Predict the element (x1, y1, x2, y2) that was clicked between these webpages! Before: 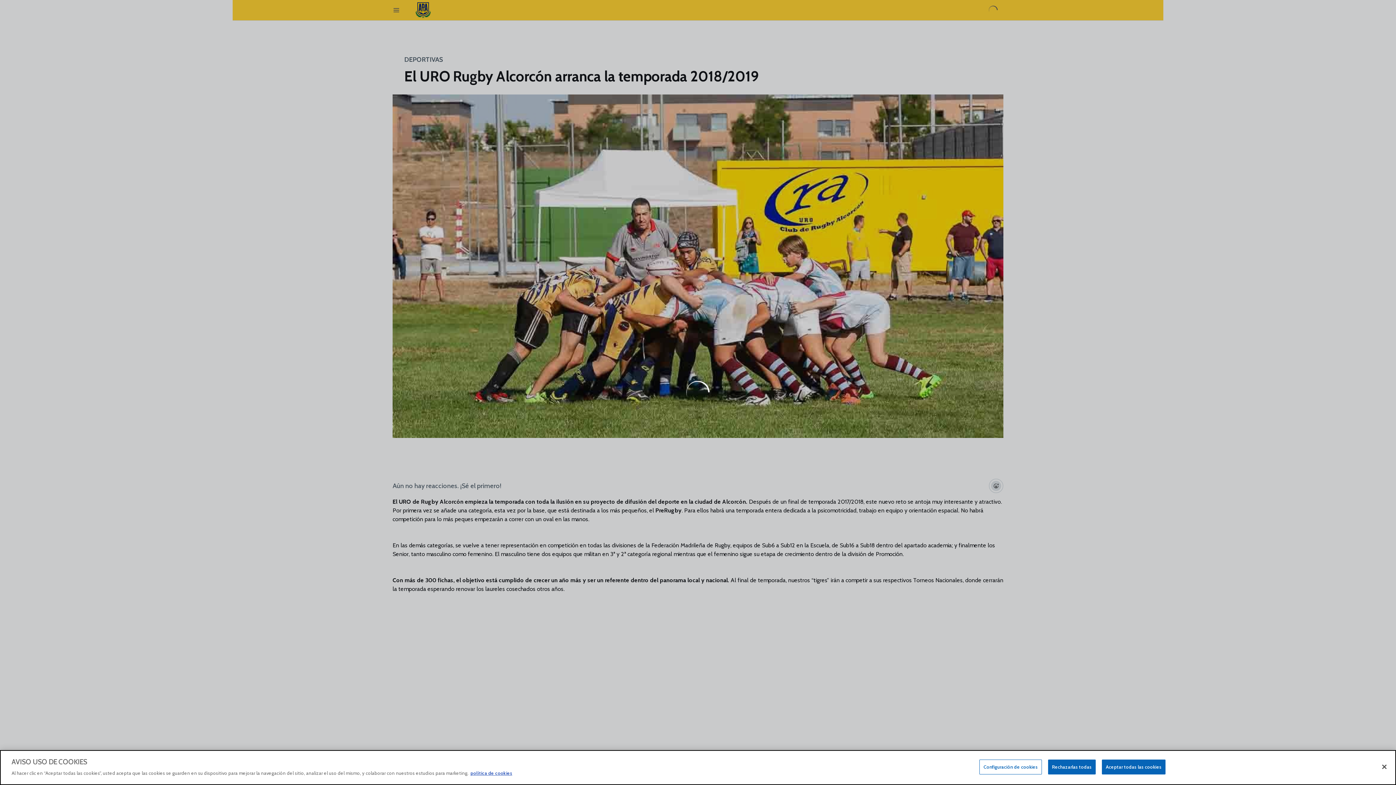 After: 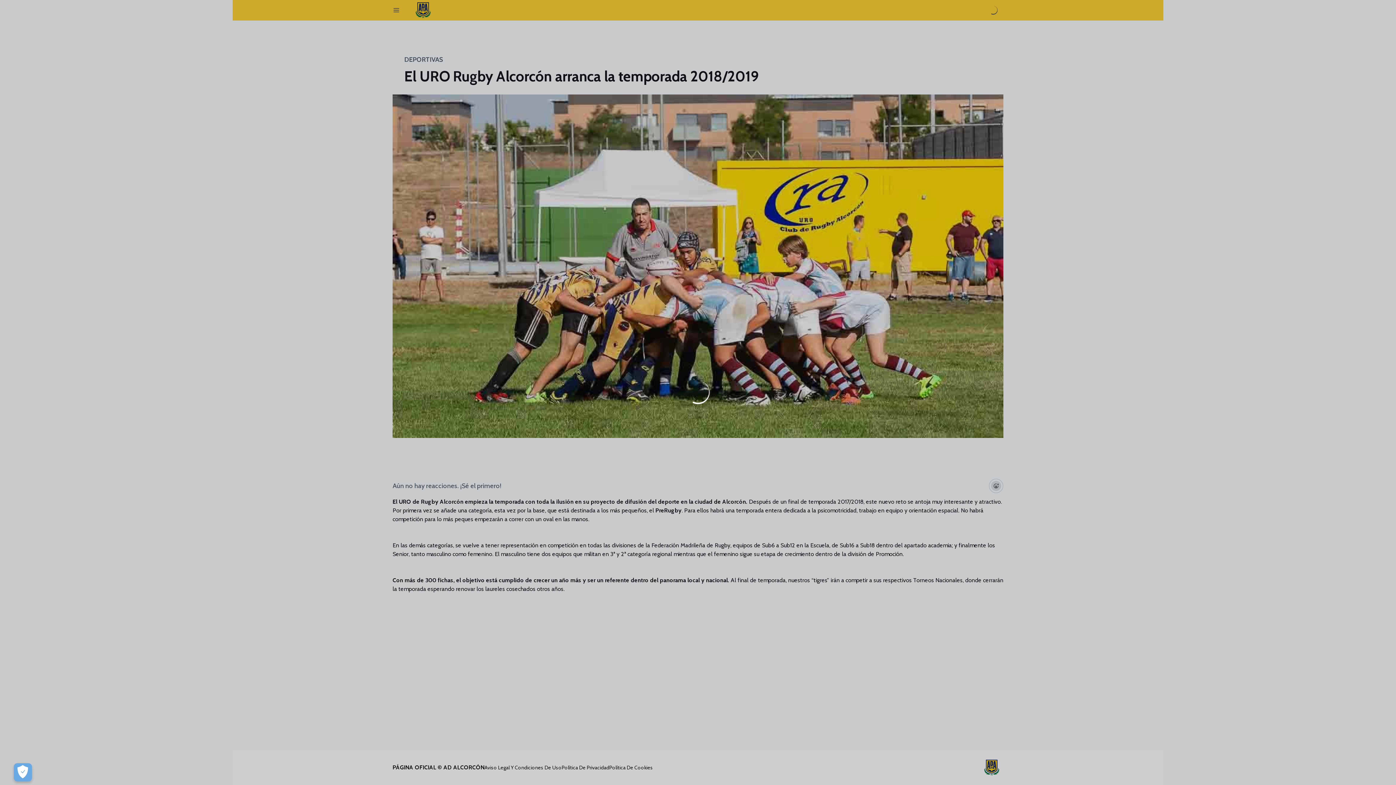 Action: bbox: (1376, 759, 1392, 775) label: Cerrar